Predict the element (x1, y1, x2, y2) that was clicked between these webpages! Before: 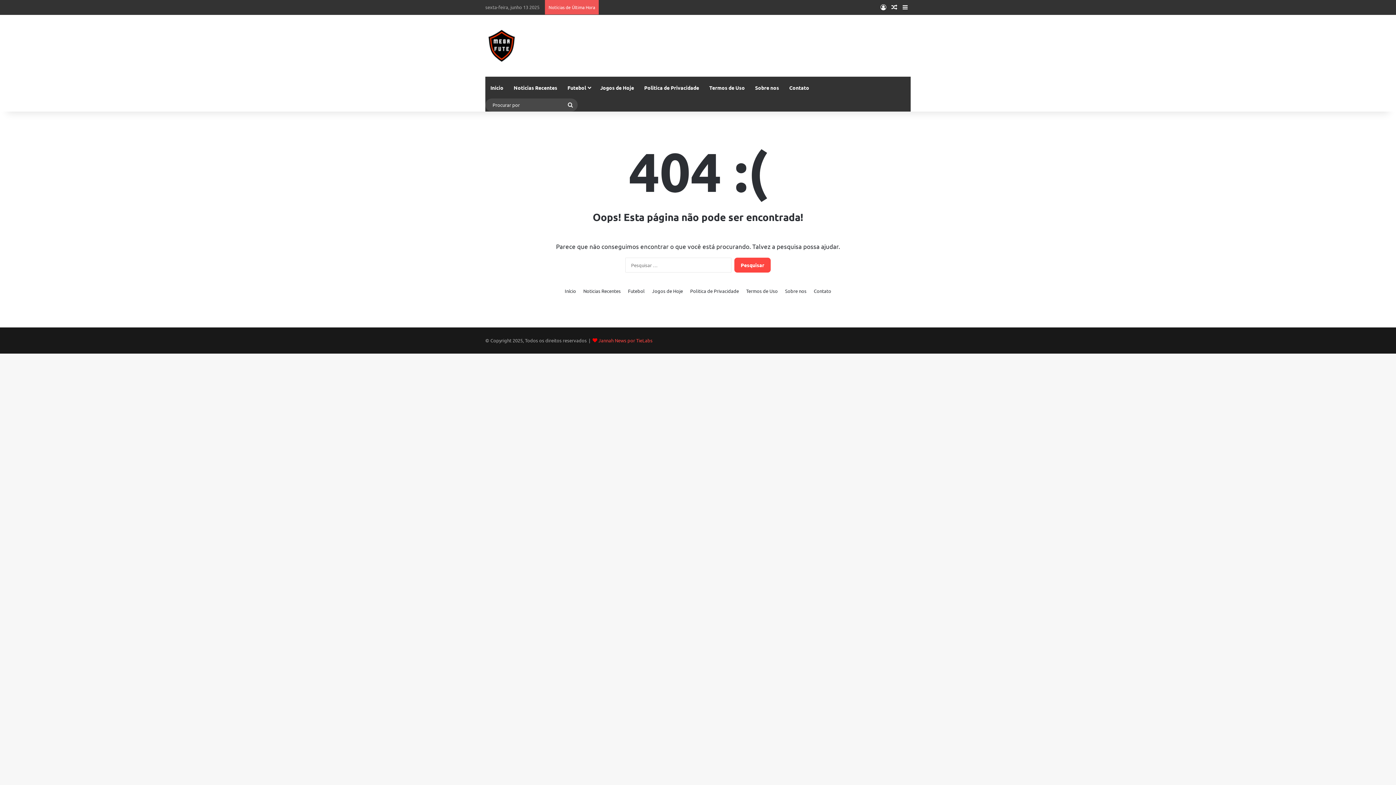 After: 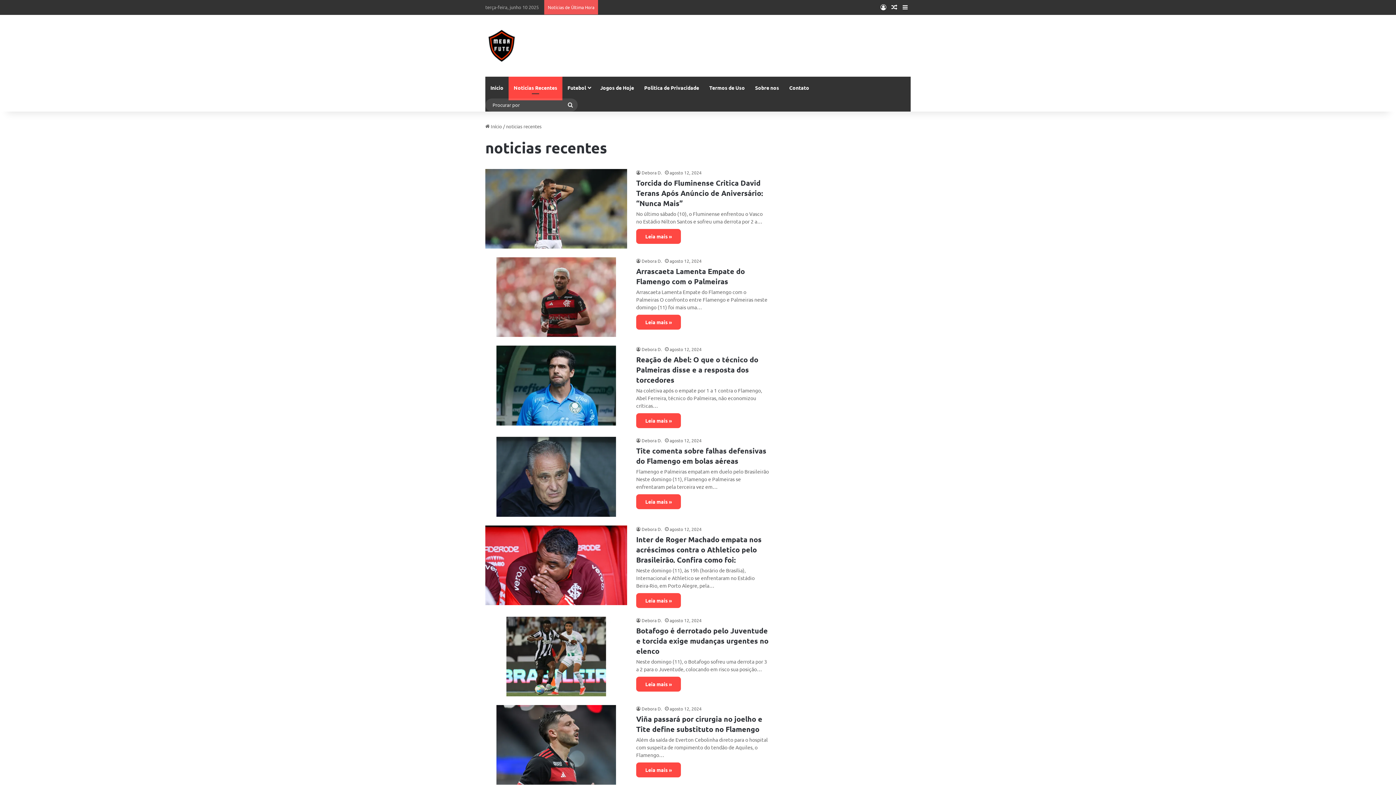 Action: label: Noticias Recentes bbox: (508, 76, 562, 98)